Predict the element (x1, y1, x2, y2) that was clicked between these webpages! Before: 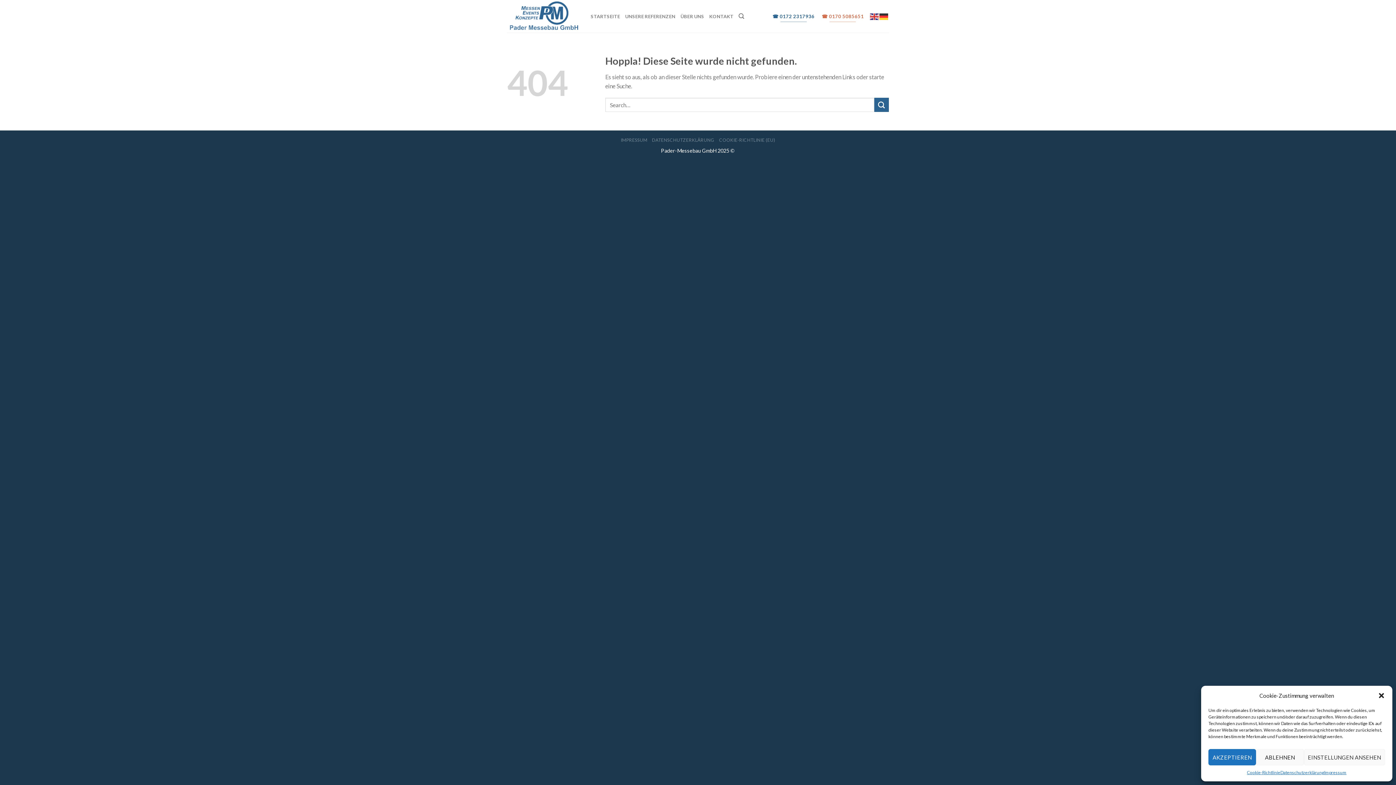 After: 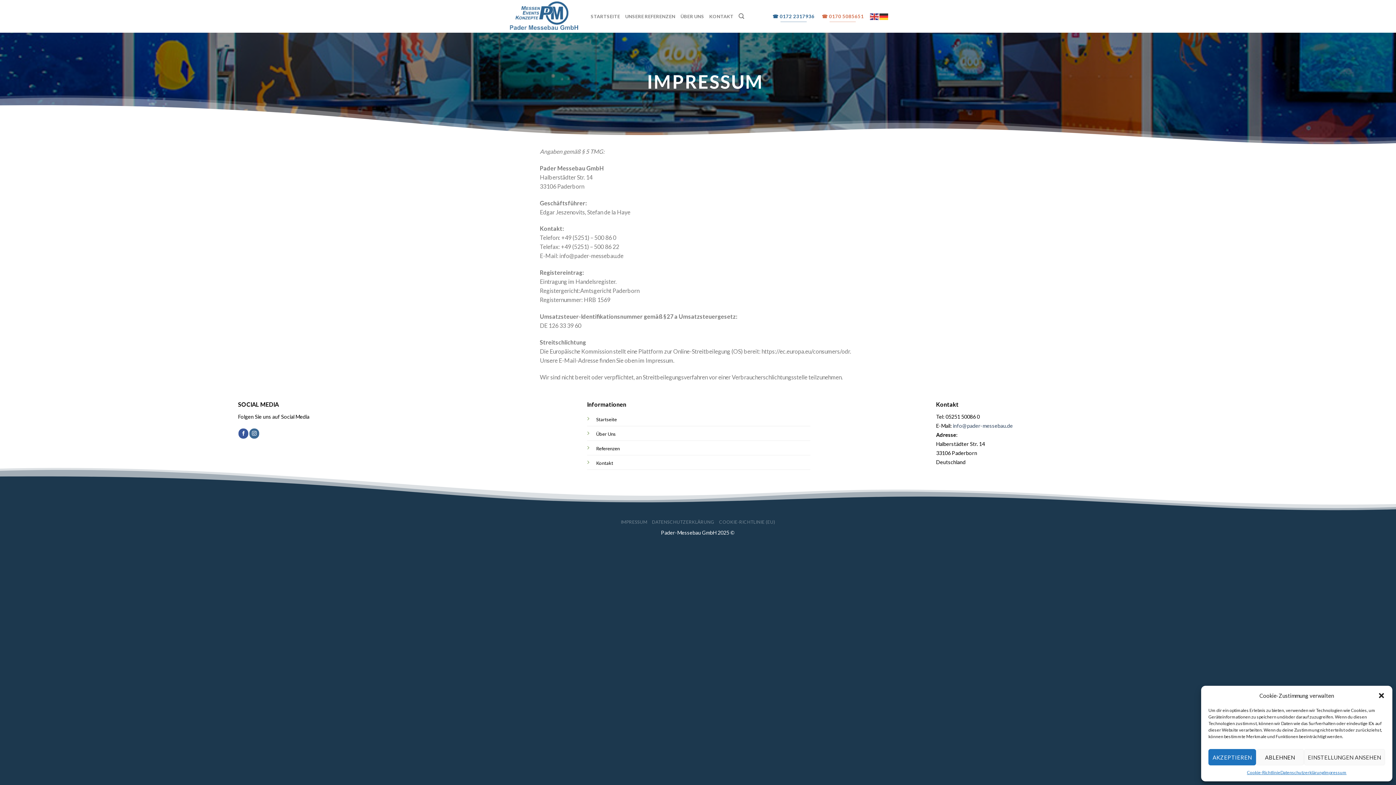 Action: label: IMPRESSUM bbox: (620, 137, 647, 142)